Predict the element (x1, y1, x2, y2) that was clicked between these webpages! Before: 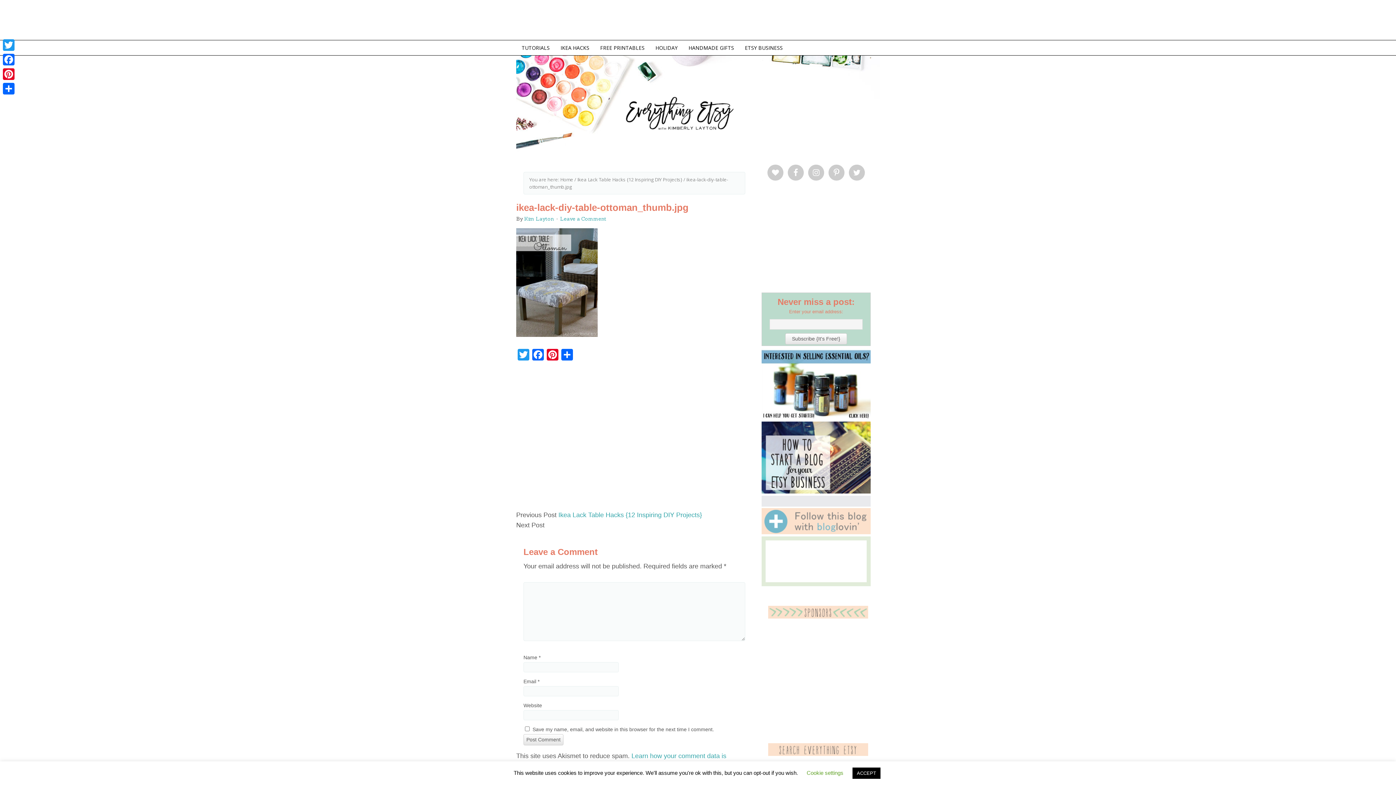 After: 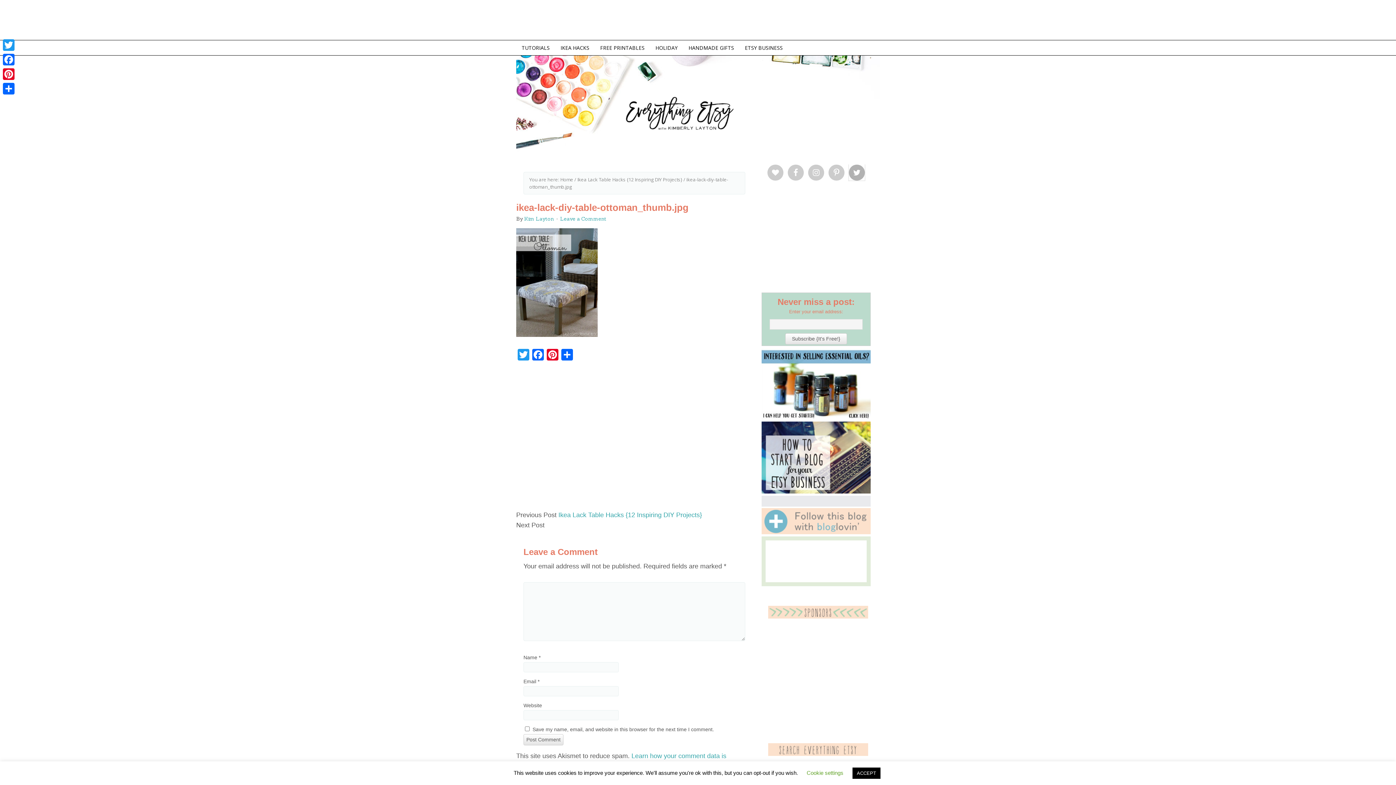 Action: bbox: (849, 164, 865, 180)